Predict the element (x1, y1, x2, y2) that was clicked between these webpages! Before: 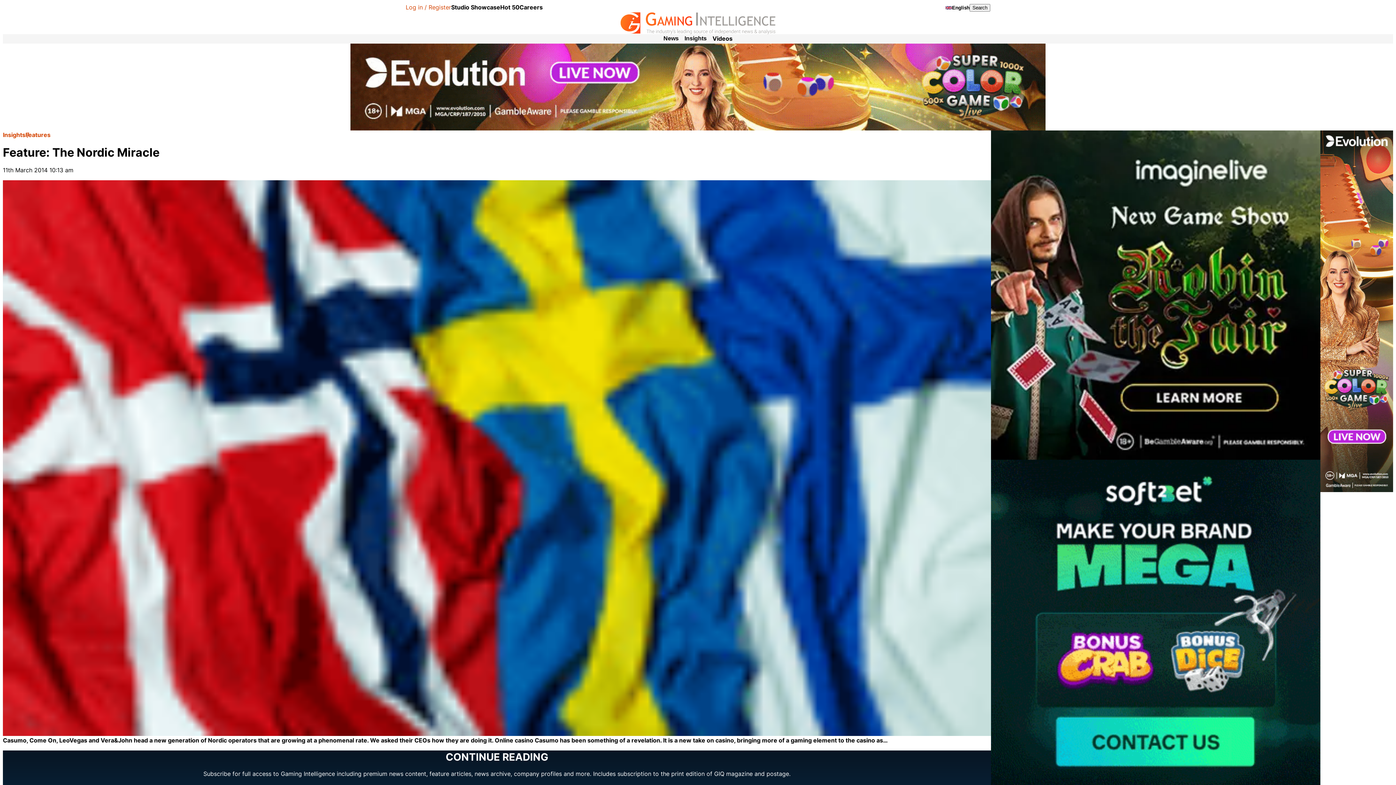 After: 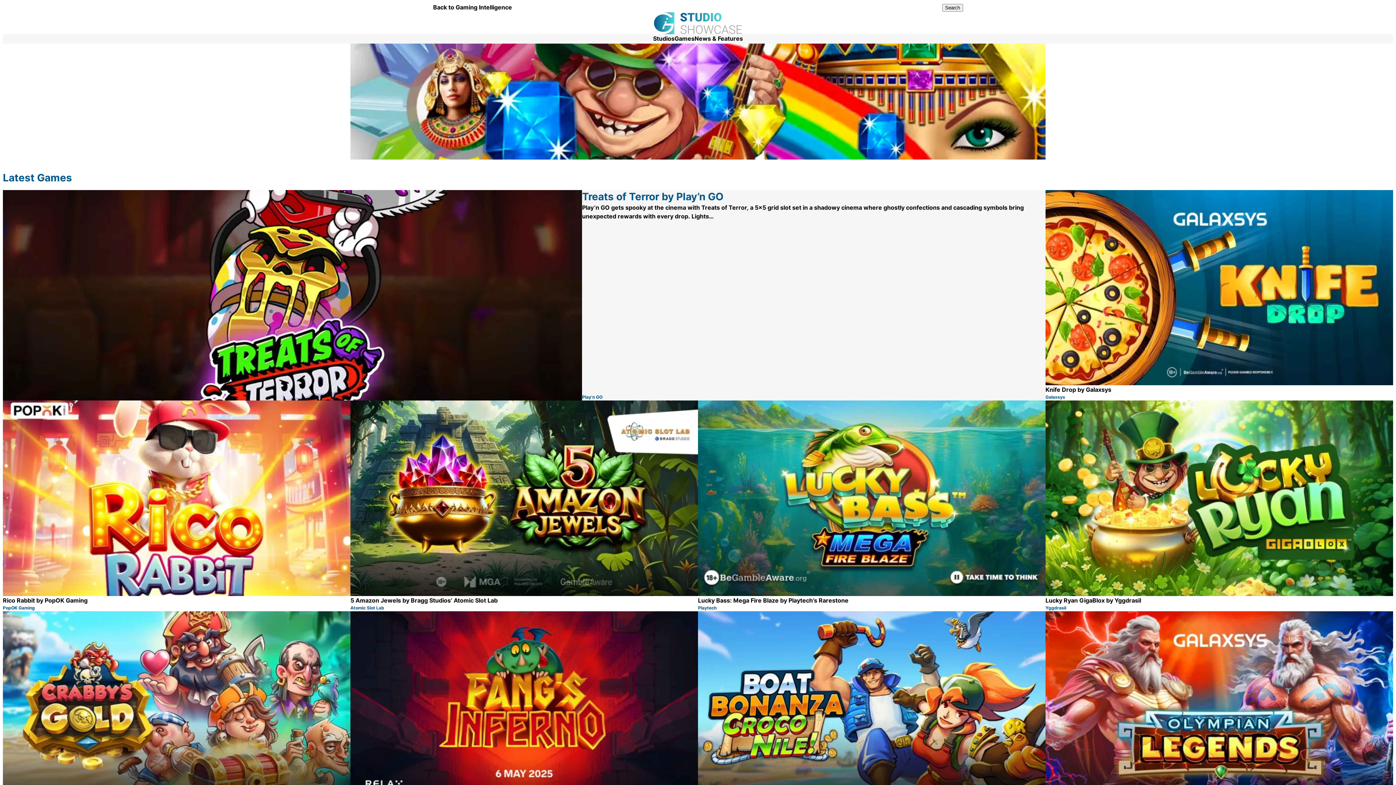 Action: label: Studio Showcase bbox: (451, 2, 500, 12)